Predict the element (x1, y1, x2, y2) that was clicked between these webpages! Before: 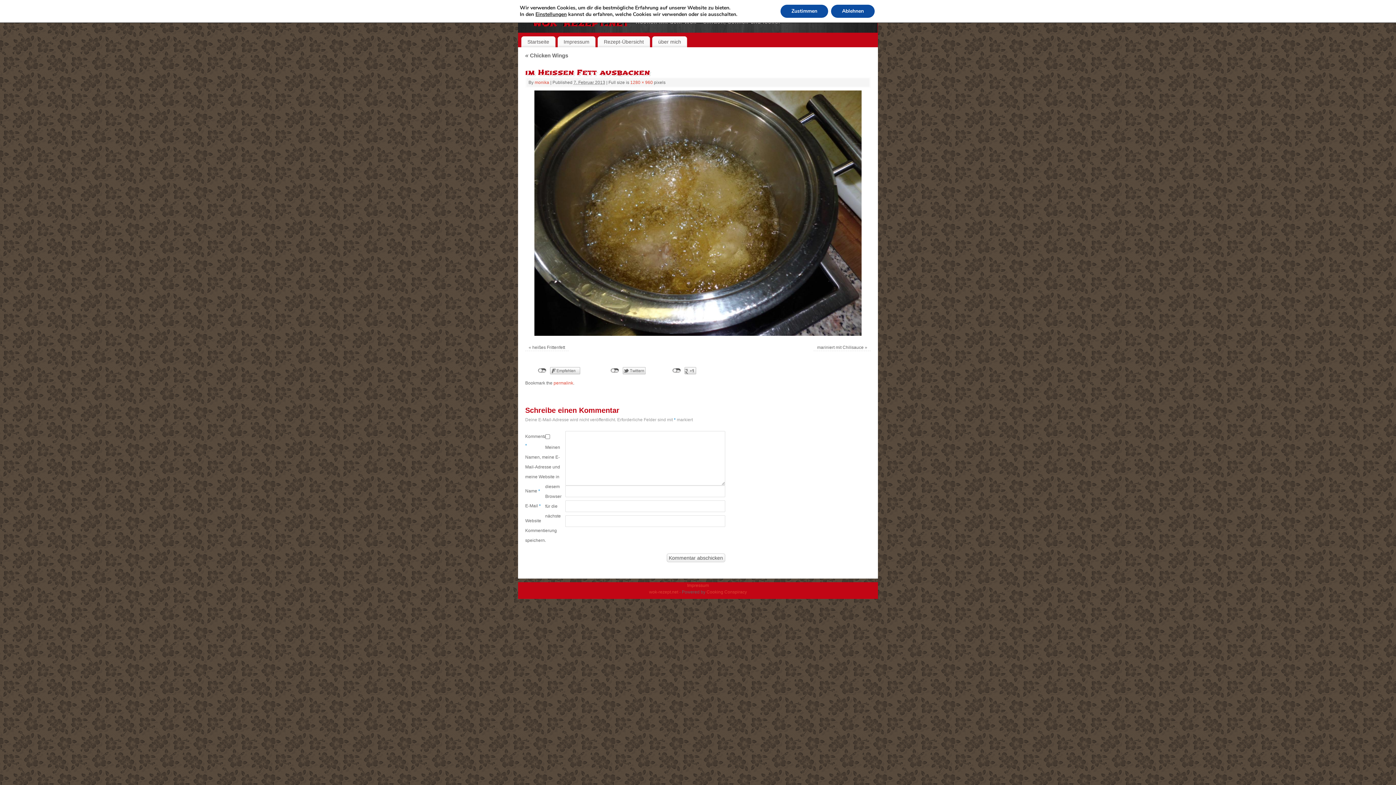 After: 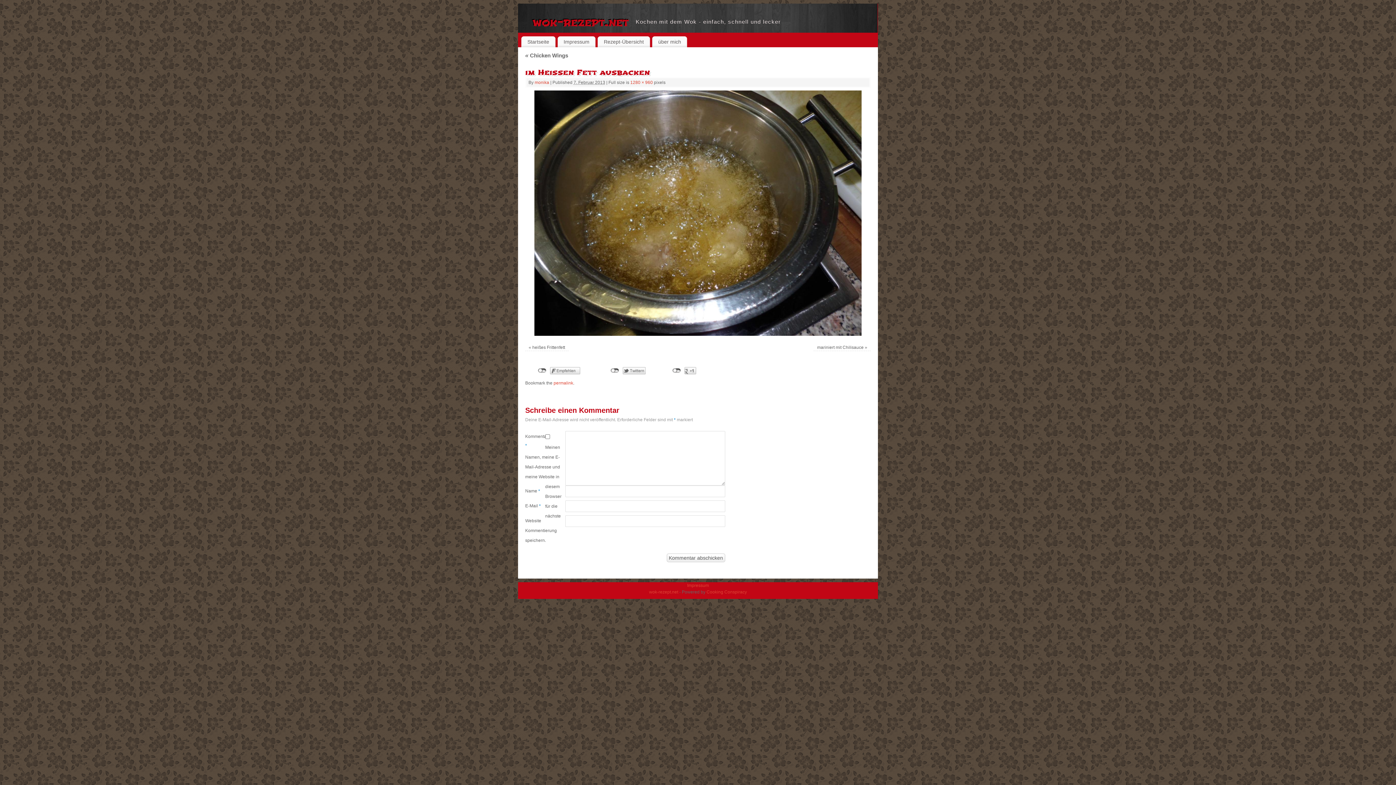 Action: label: Ablehnen bbox: (831, 4, 874, 17)